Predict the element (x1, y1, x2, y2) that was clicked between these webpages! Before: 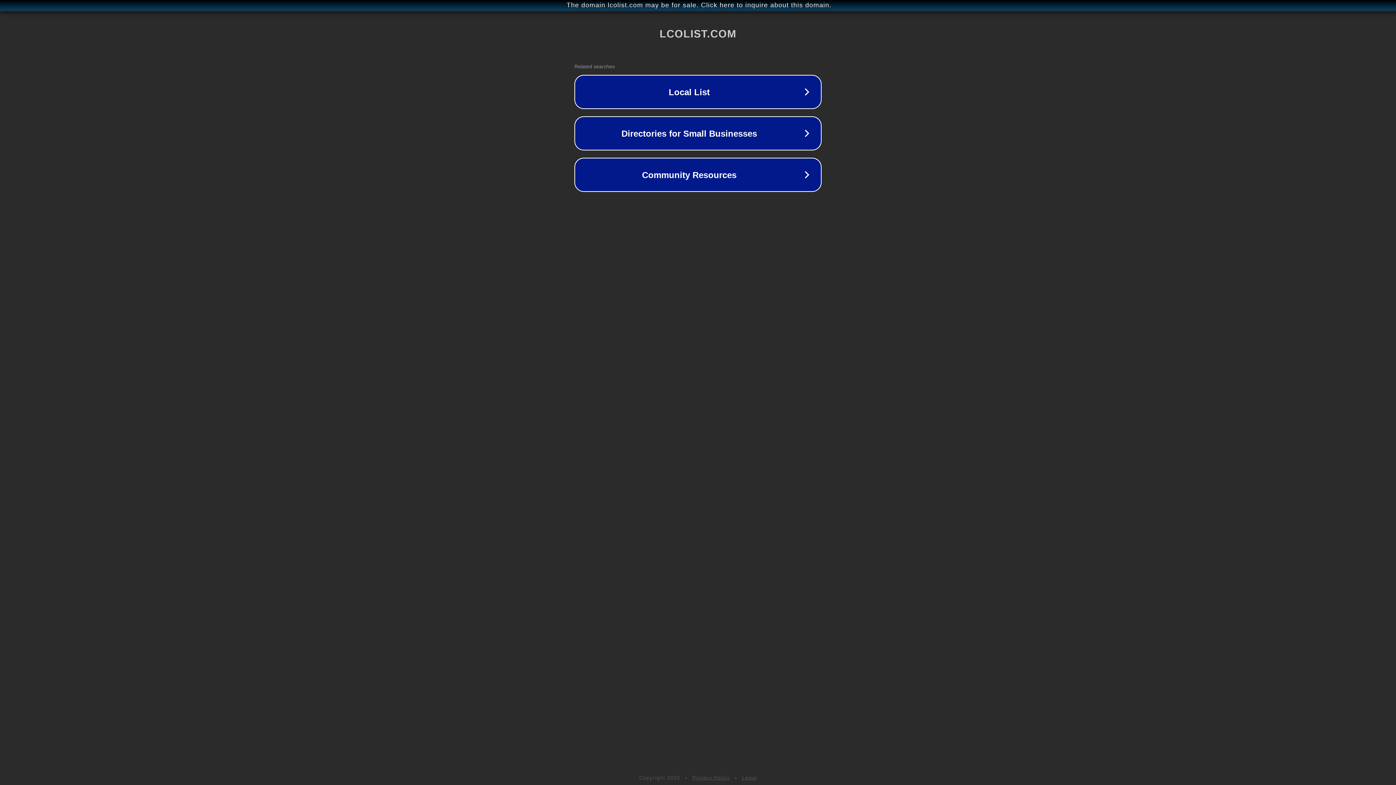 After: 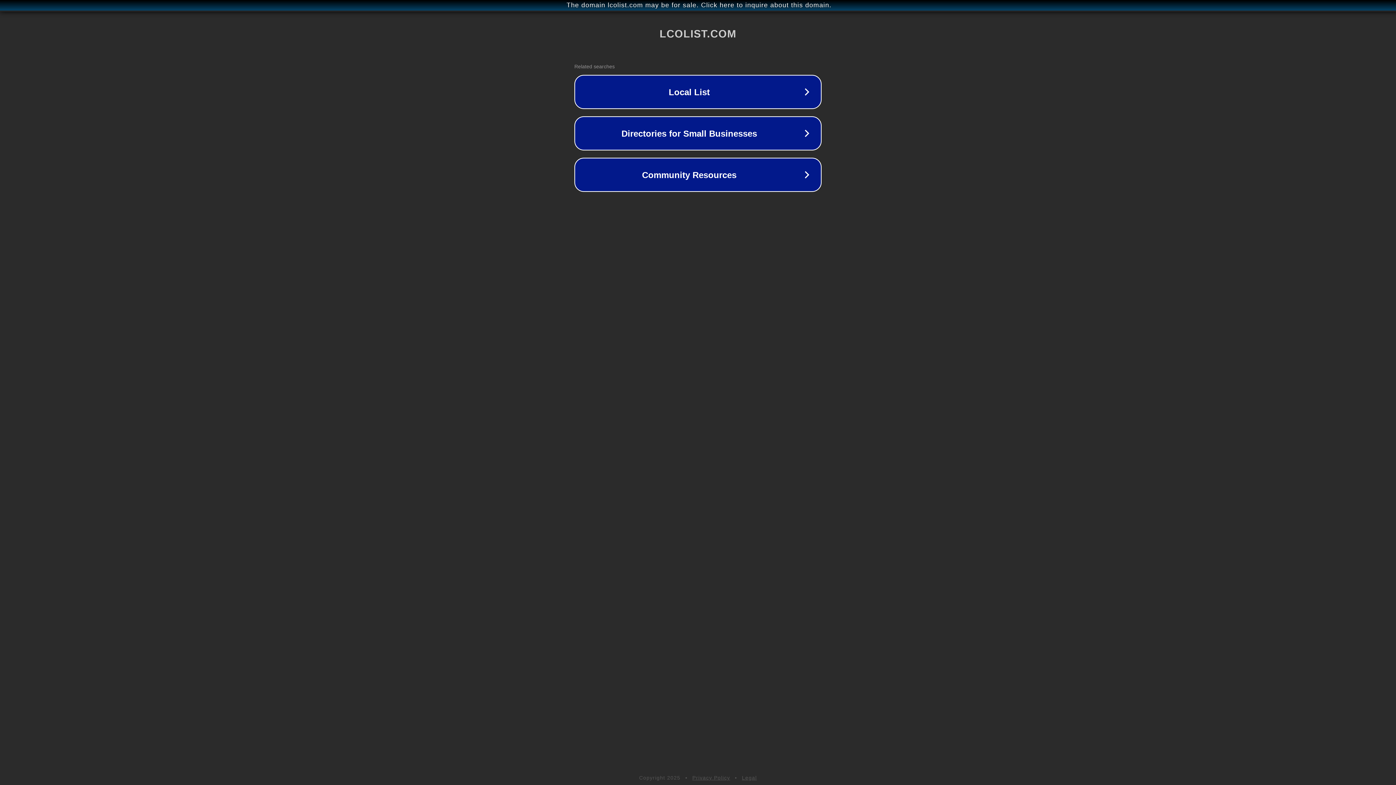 Action: label: Privacy Policy bbox: (692, 775, 730, 781)